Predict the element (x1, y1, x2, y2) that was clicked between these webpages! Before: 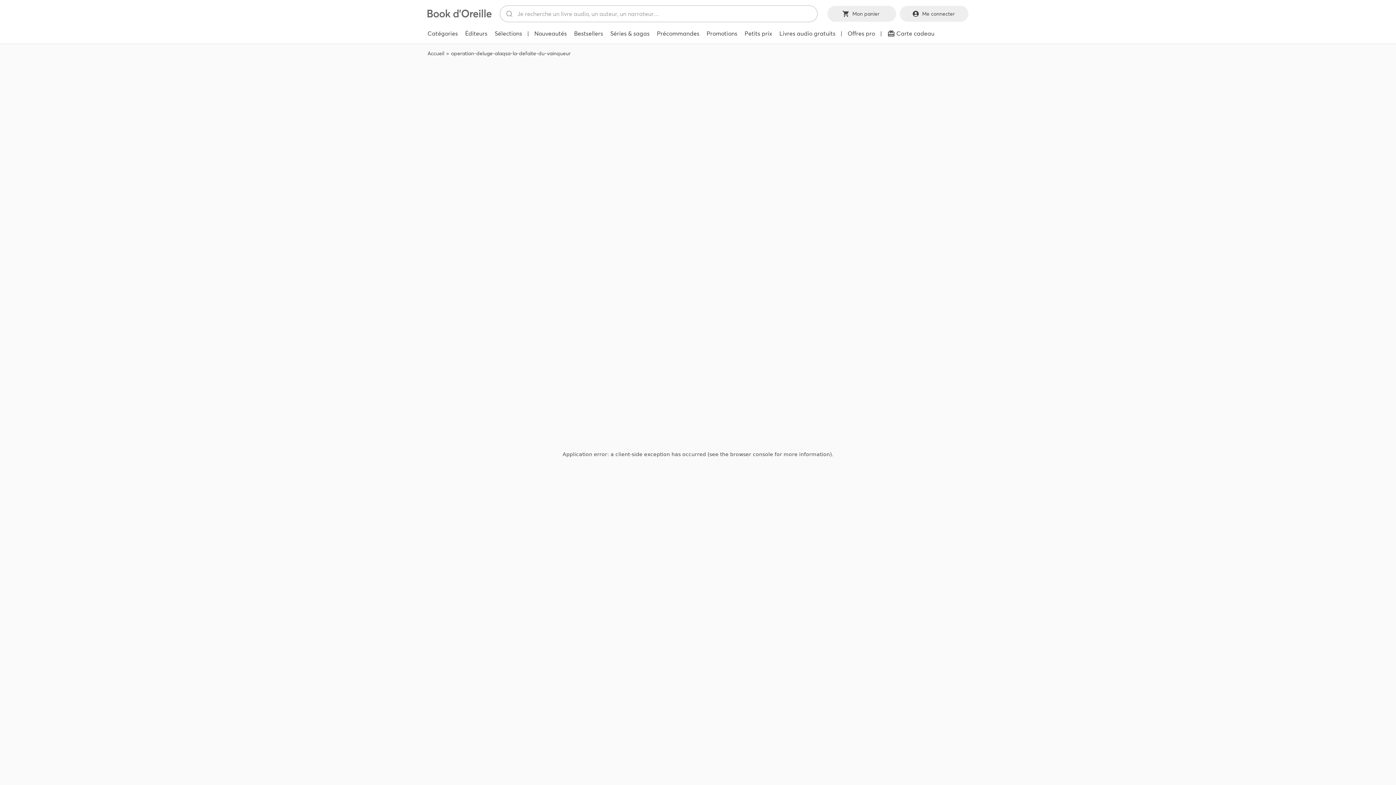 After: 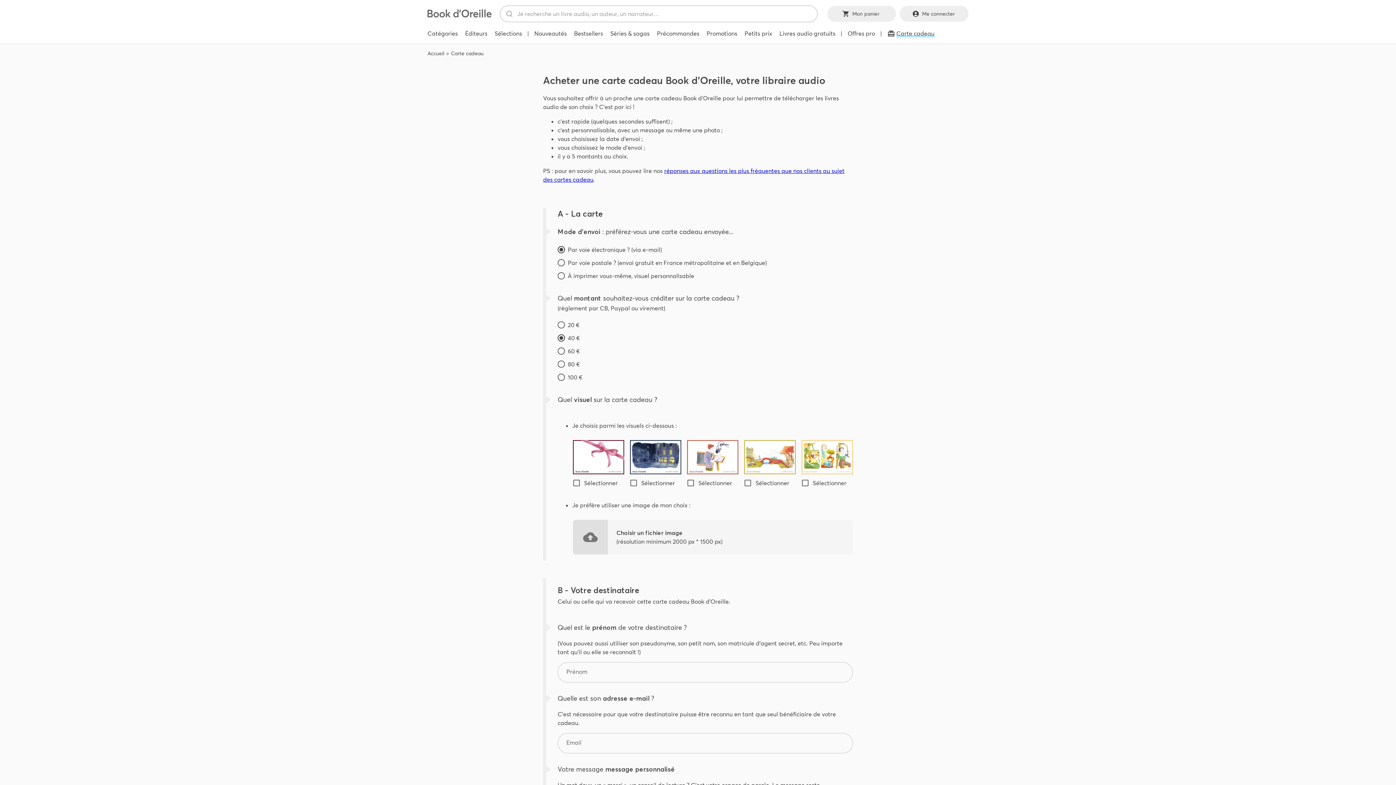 Action: bbox: (883, 26, 938, 40) label:  
Carte cadeau